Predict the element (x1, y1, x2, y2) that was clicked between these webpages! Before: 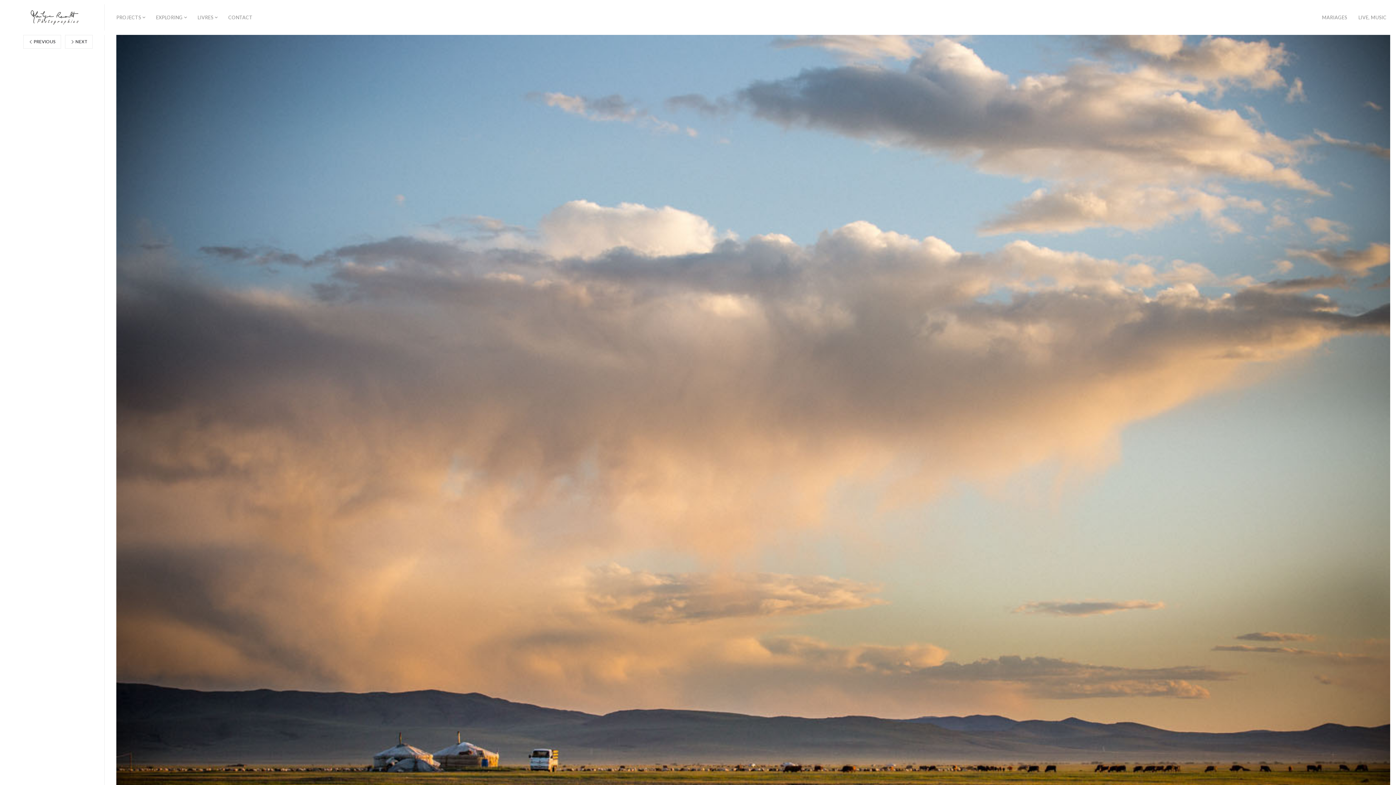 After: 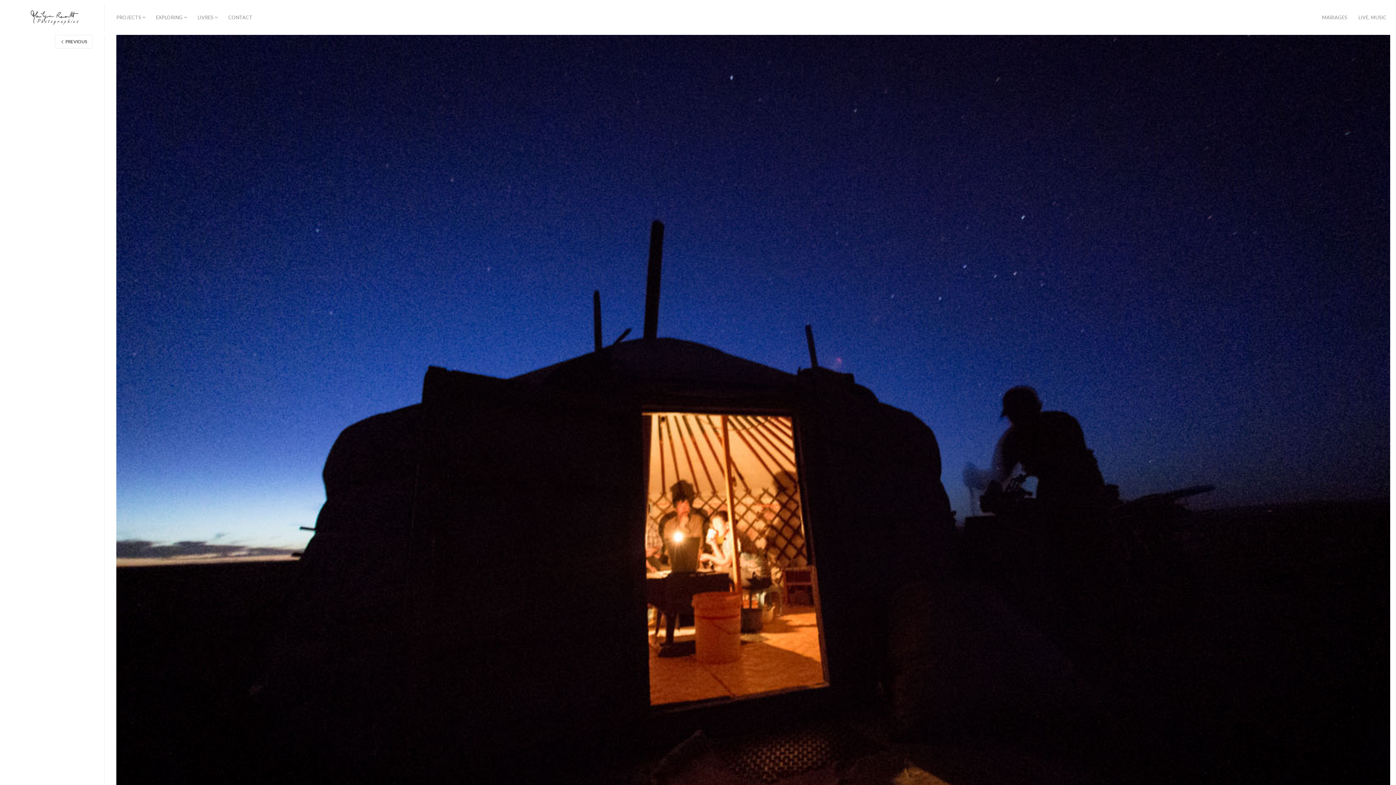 Action: bbox: (65, 34, 92, 48) label:  NEXT